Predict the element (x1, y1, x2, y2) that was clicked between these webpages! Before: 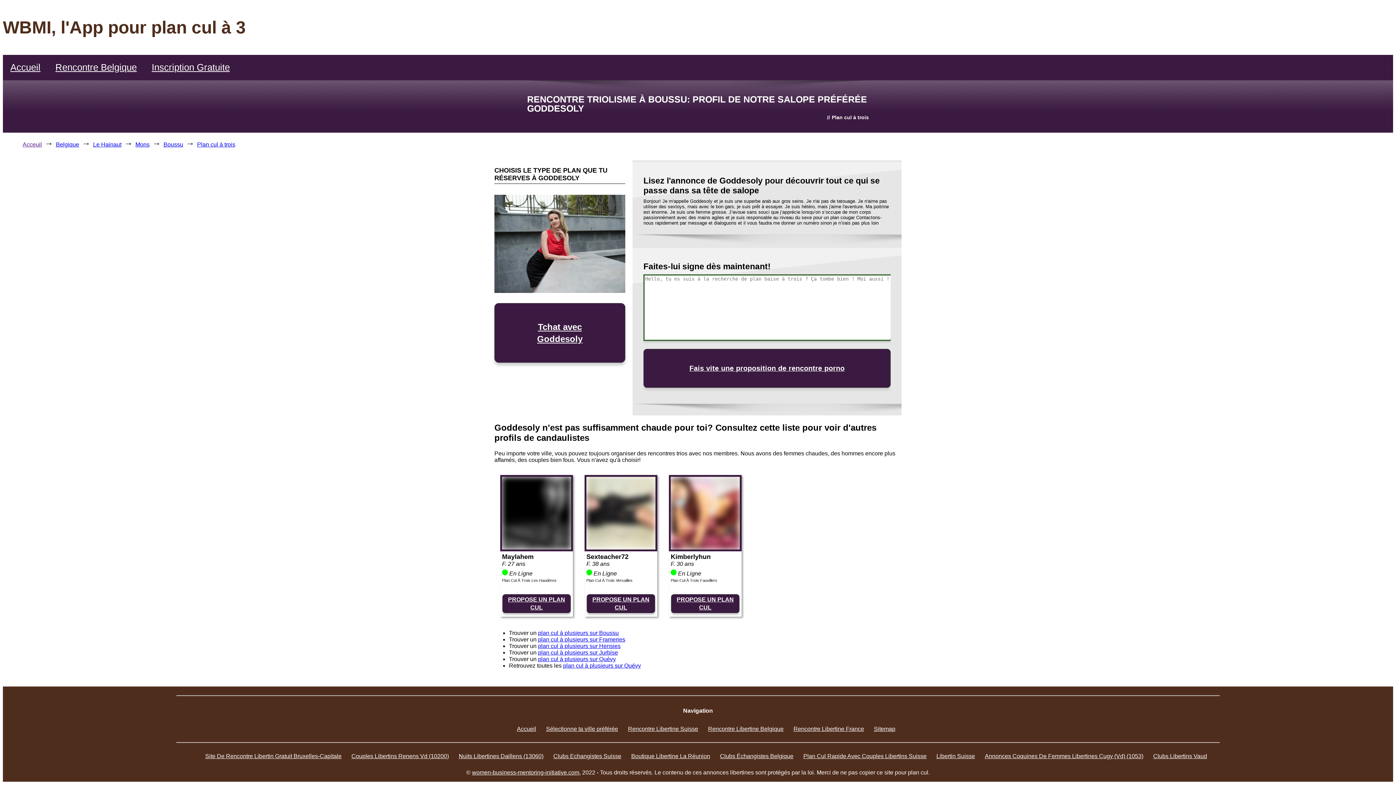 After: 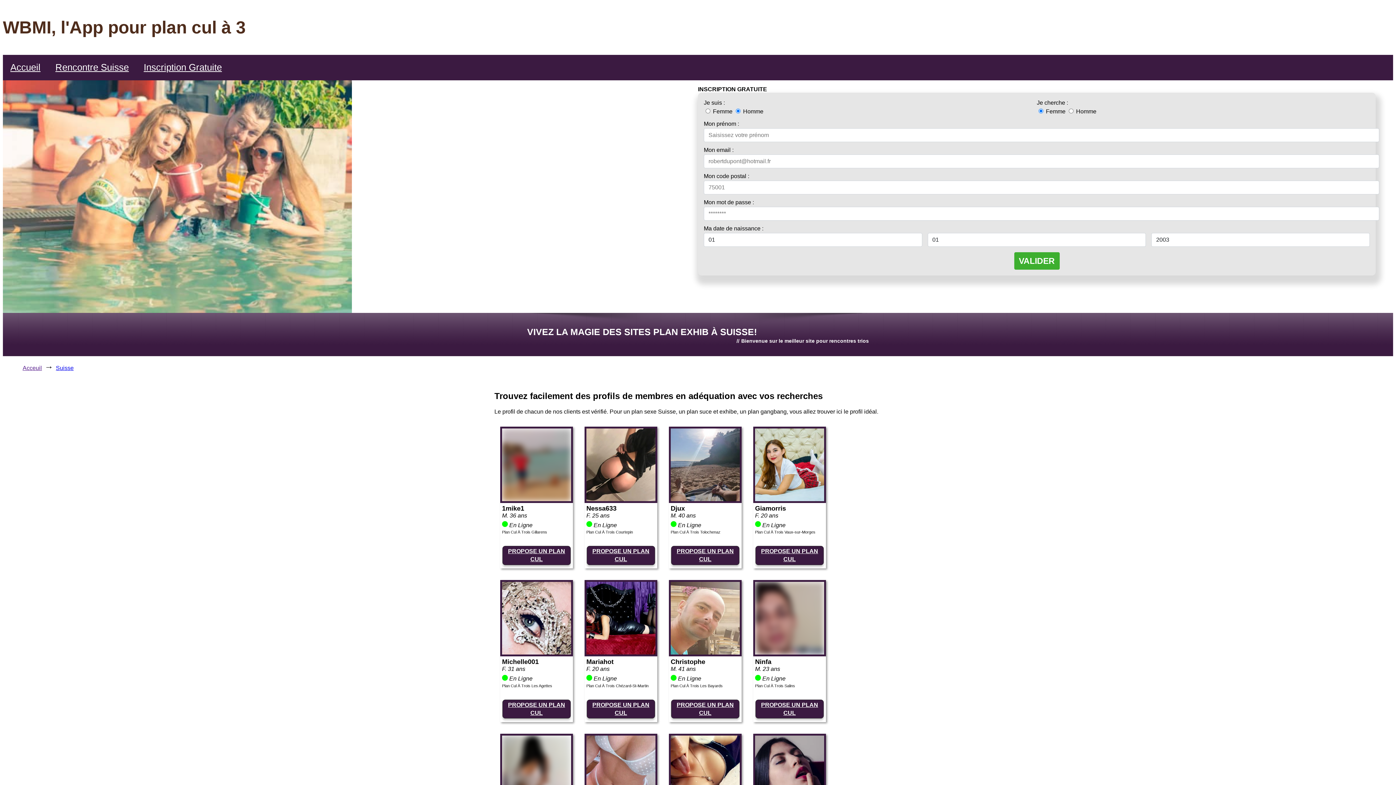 Action: label: Rencontre Libertine Suisse bbox: (628, 726, 698, 732)